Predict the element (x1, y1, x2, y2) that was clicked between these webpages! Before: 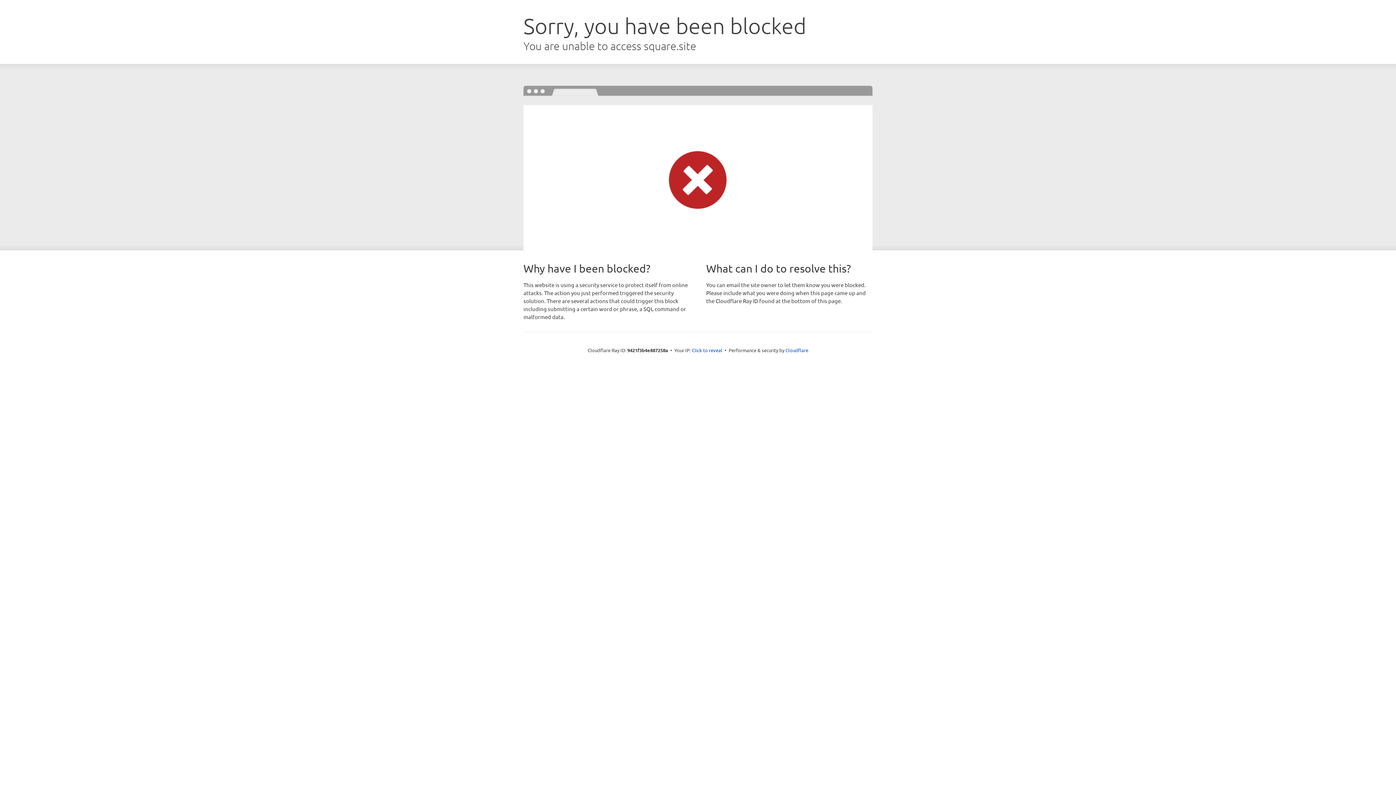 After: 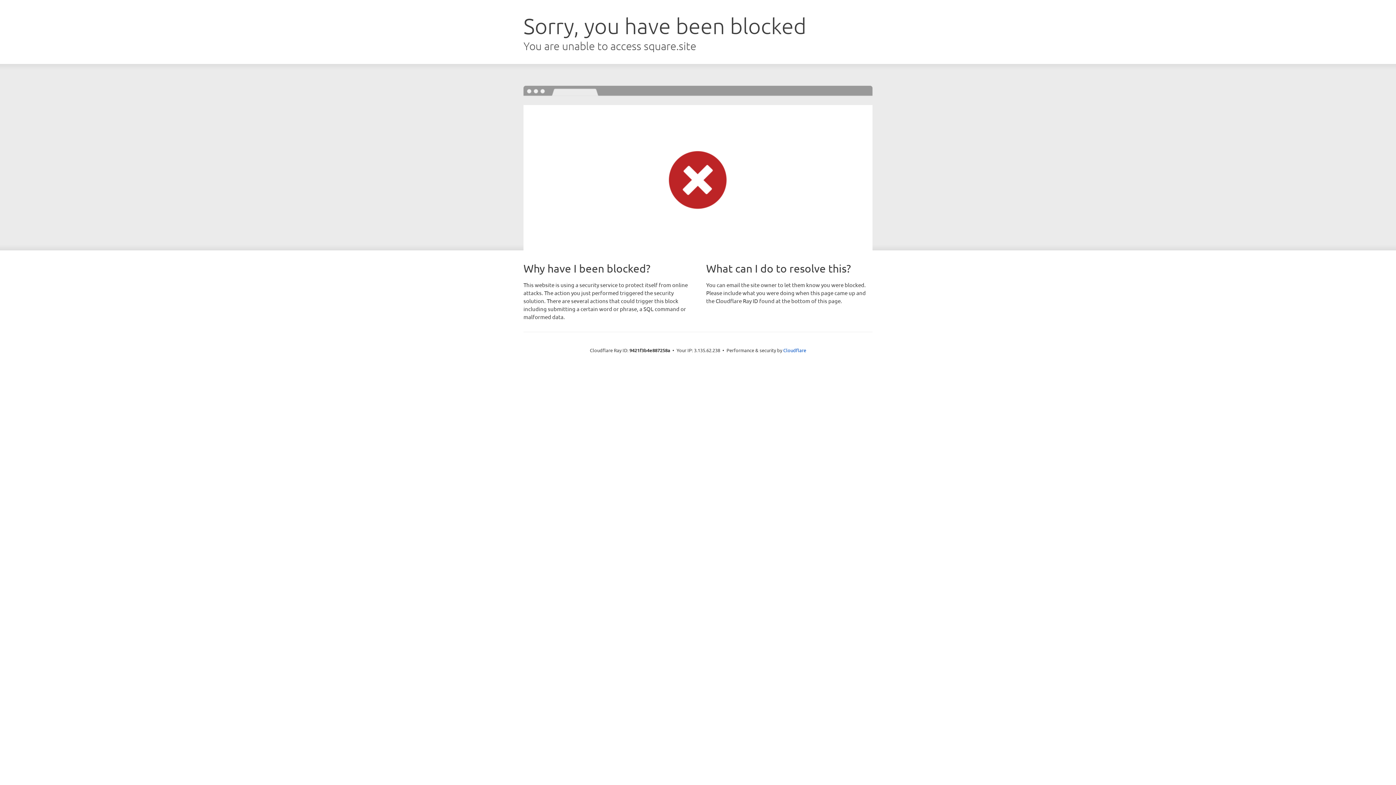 Action: label: Click to reveal bbox: (692, 346, 722, 353)